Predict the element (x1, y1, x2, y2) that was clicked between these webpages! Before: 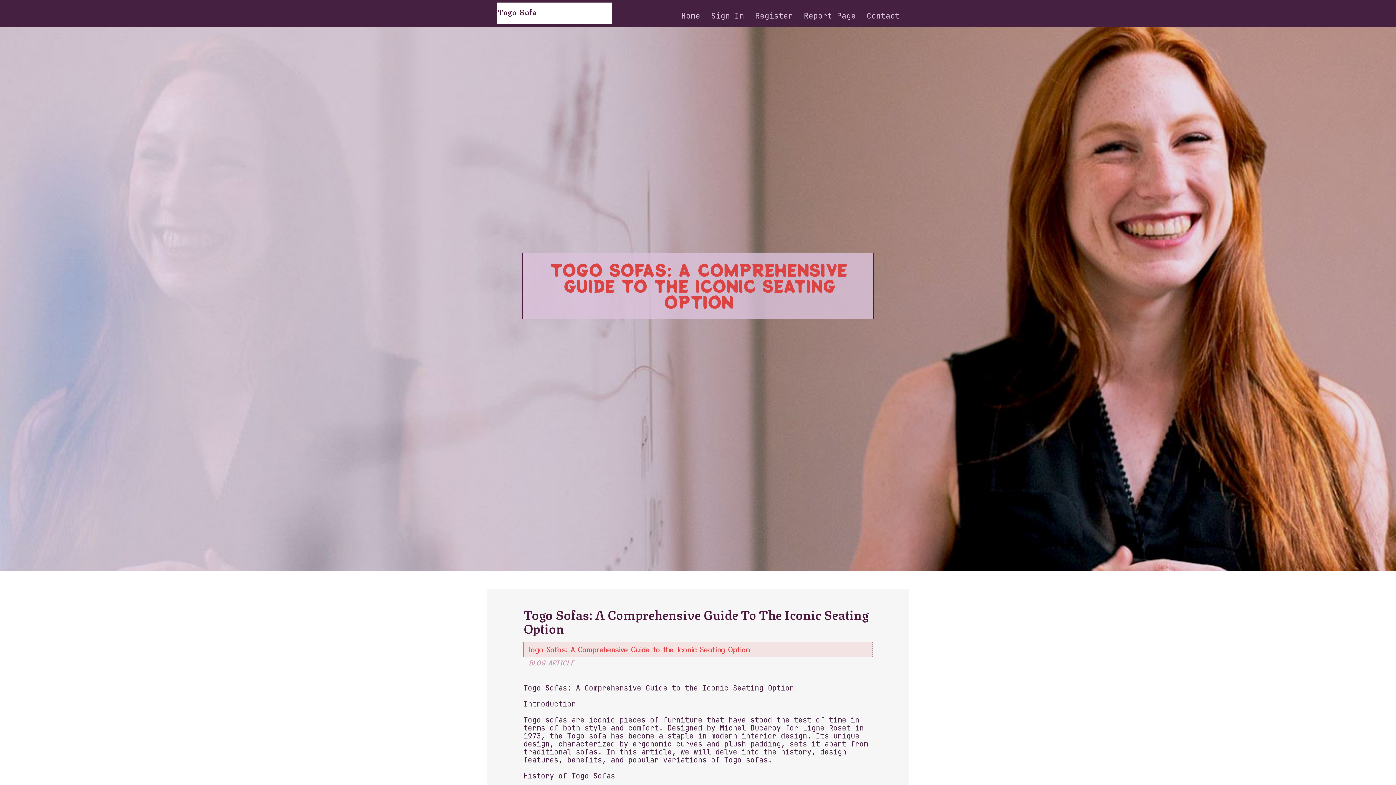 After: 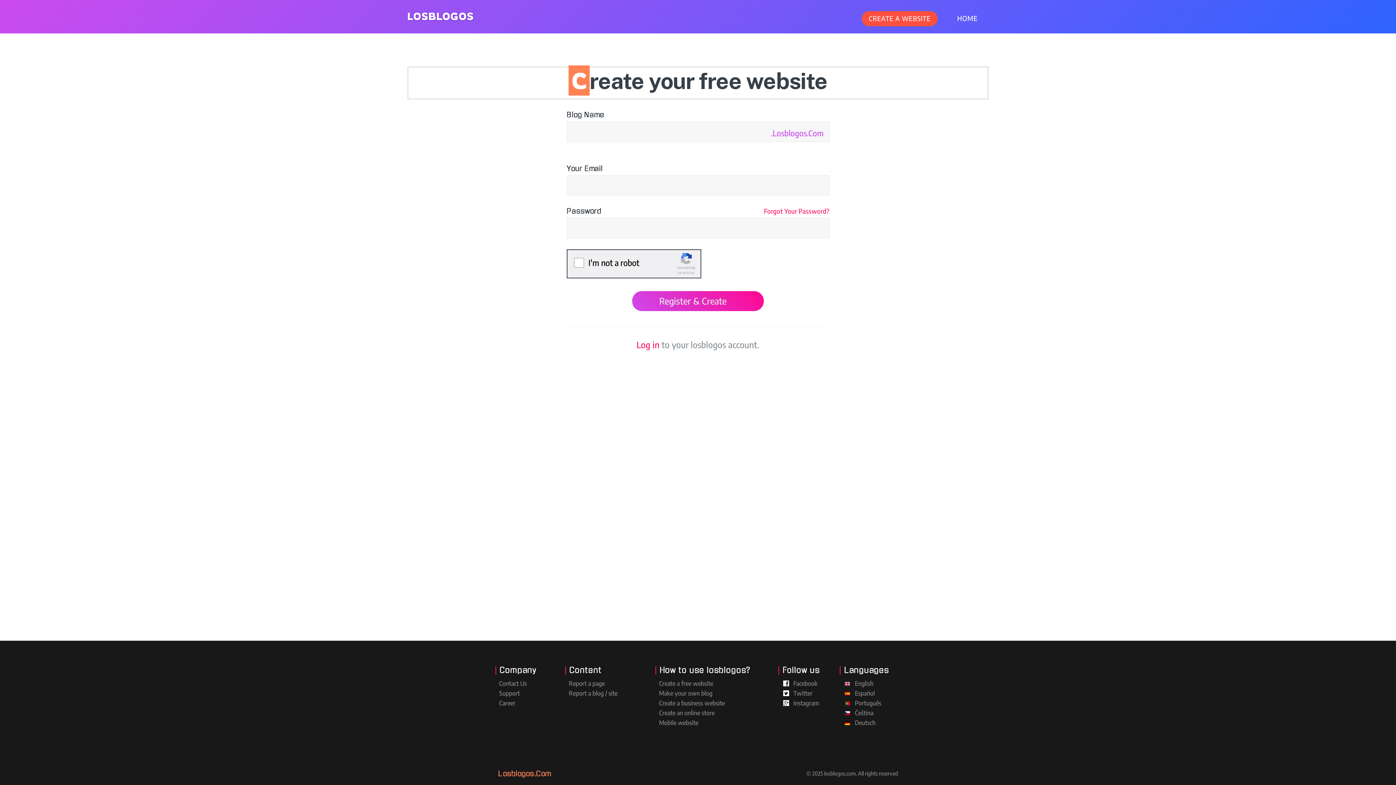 Action: bbox: (749, 0, 798, 27) label: Register